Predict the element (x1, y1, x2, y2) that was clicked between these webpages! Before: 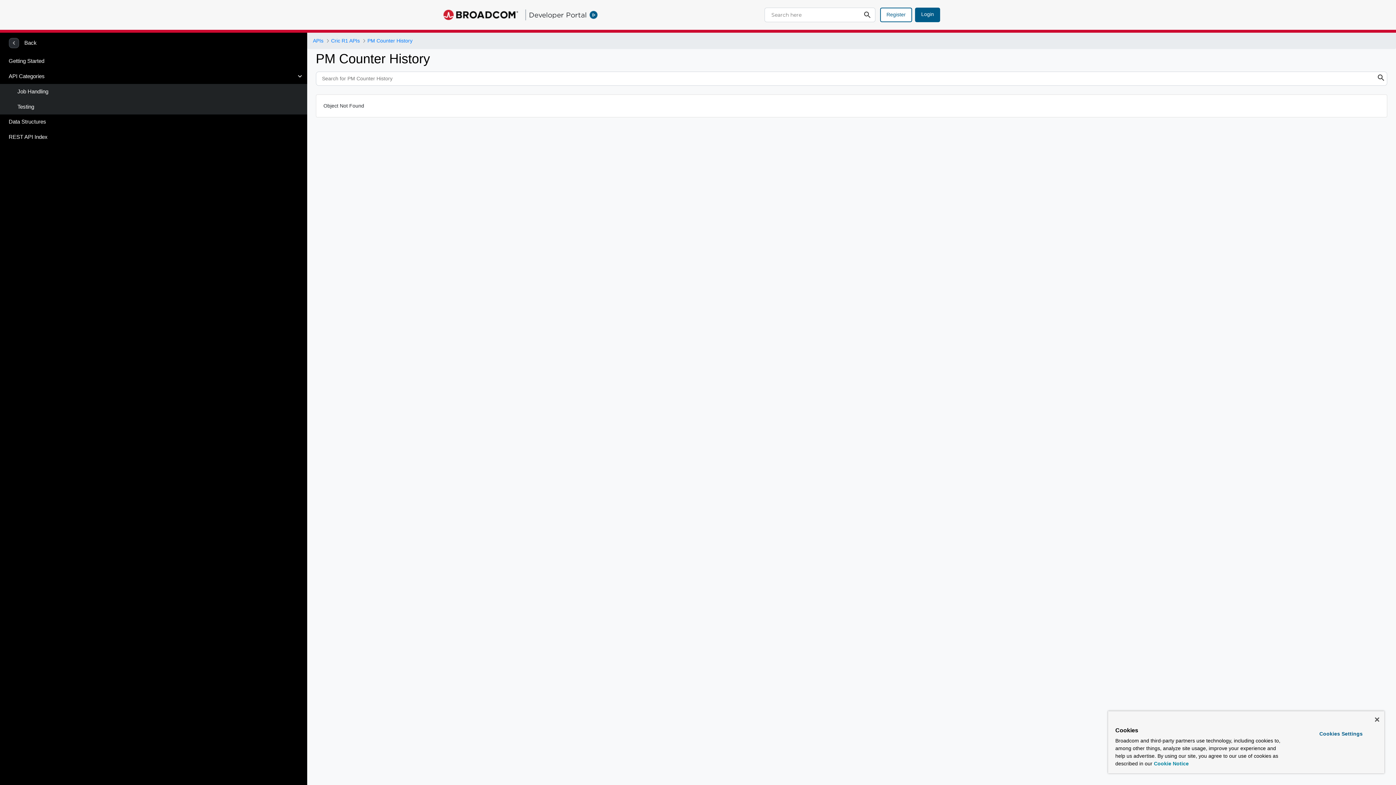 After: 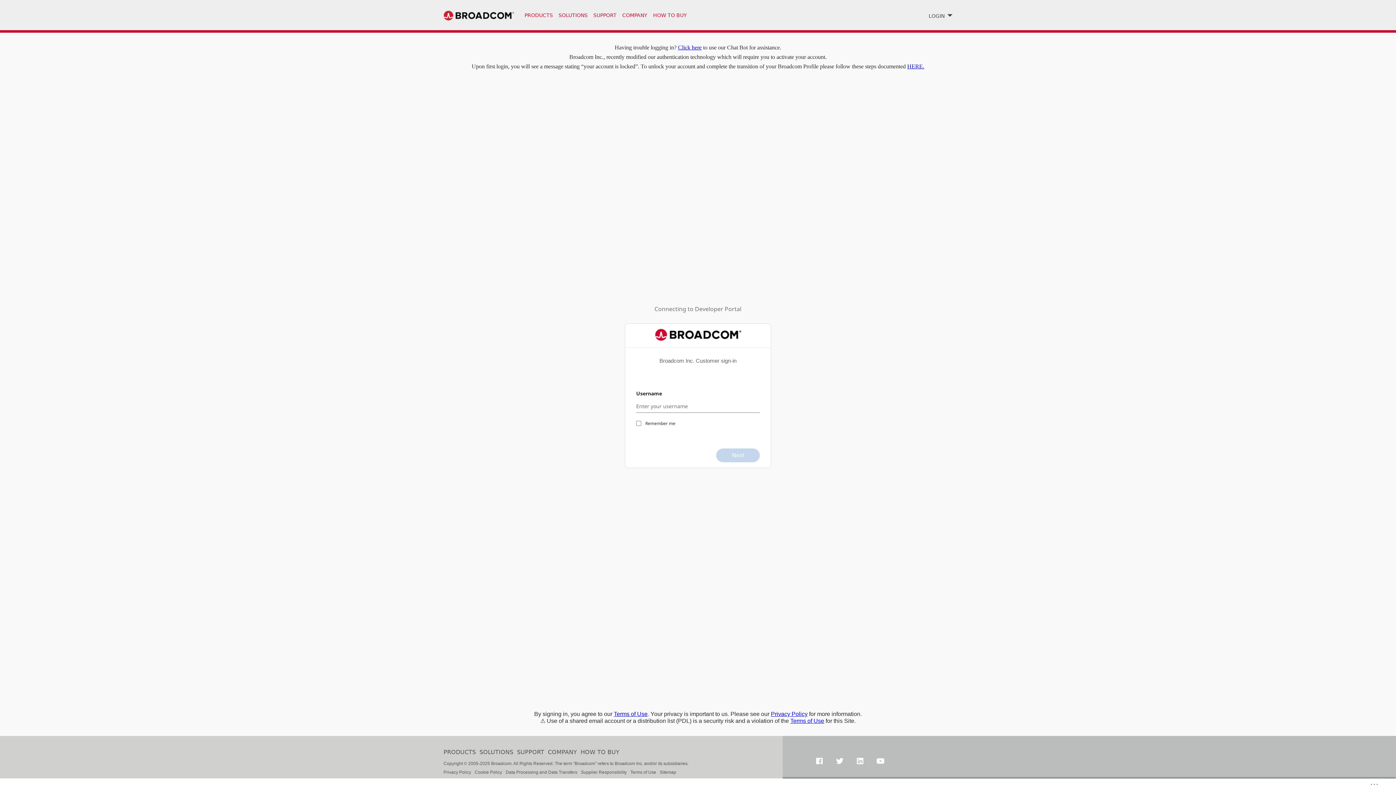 Action: bbox: (915, 7, 940, 22) label: Login